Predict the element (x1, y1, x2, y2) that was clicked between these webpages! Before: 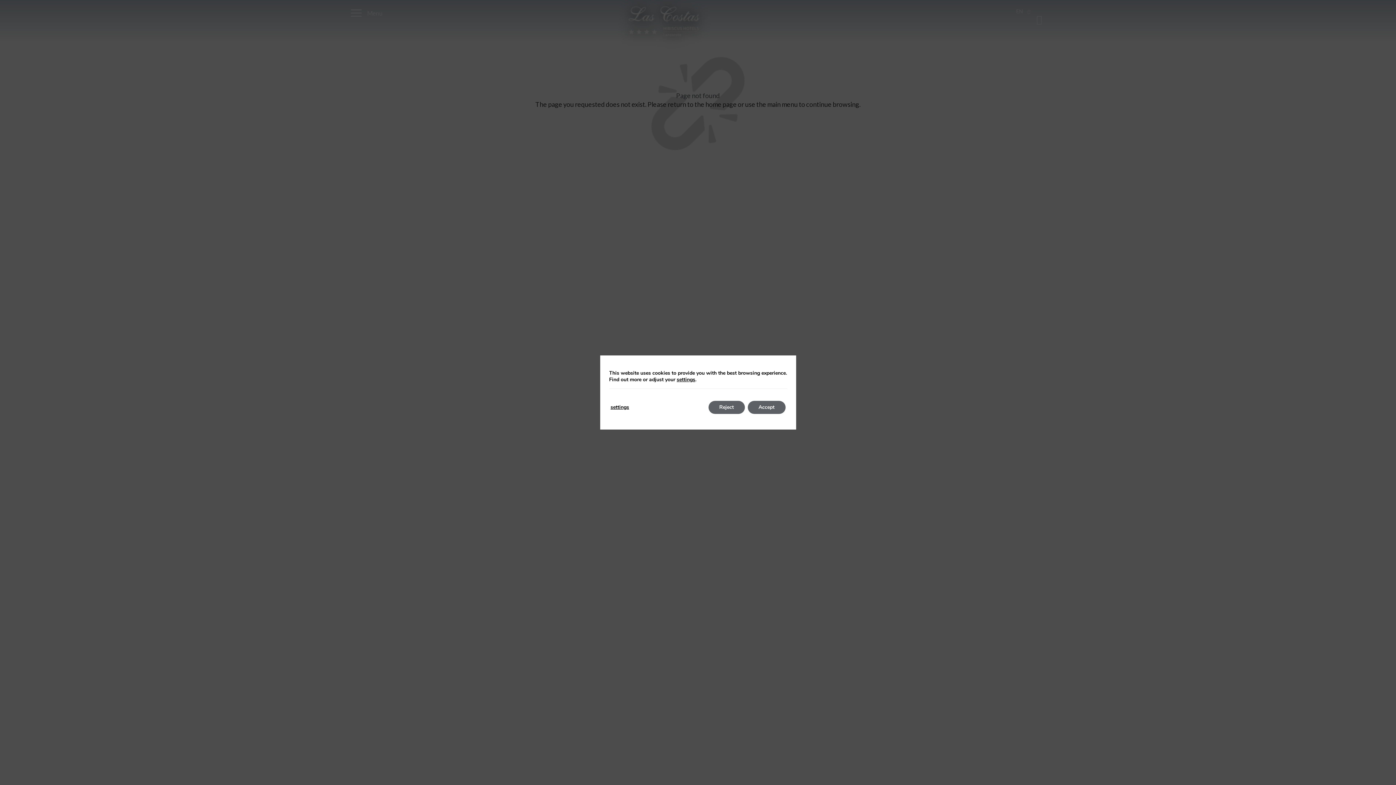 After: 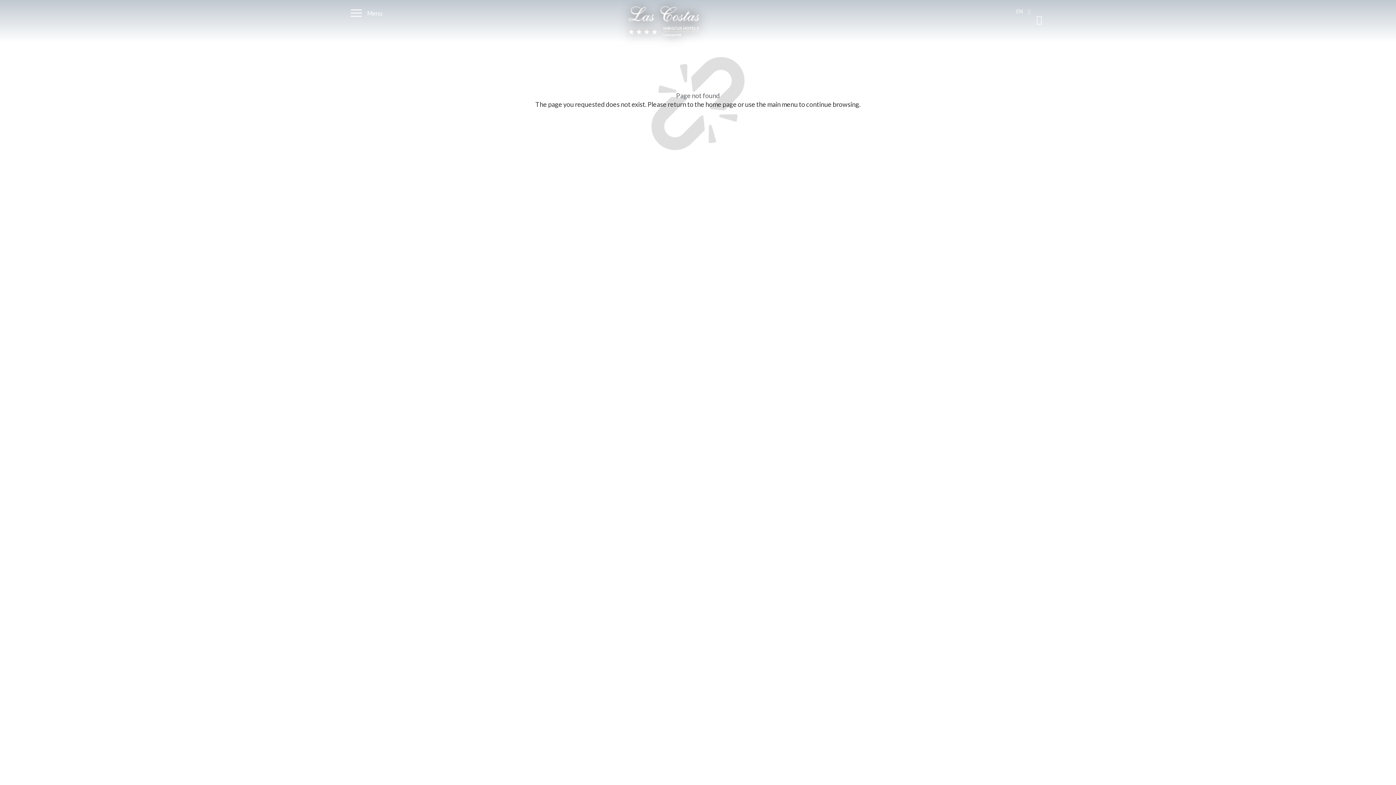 Action: bbox: (747, 401, 785, 414) label: Accept